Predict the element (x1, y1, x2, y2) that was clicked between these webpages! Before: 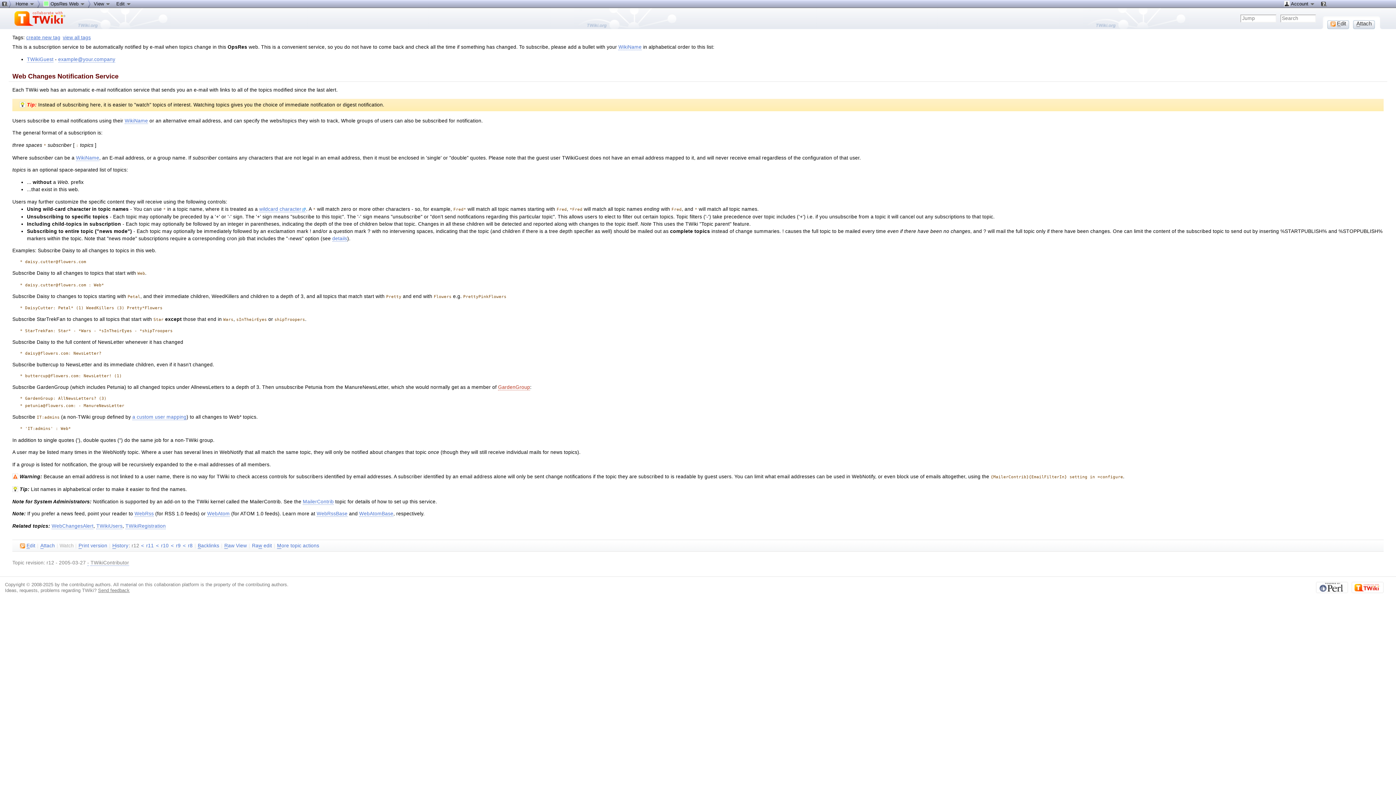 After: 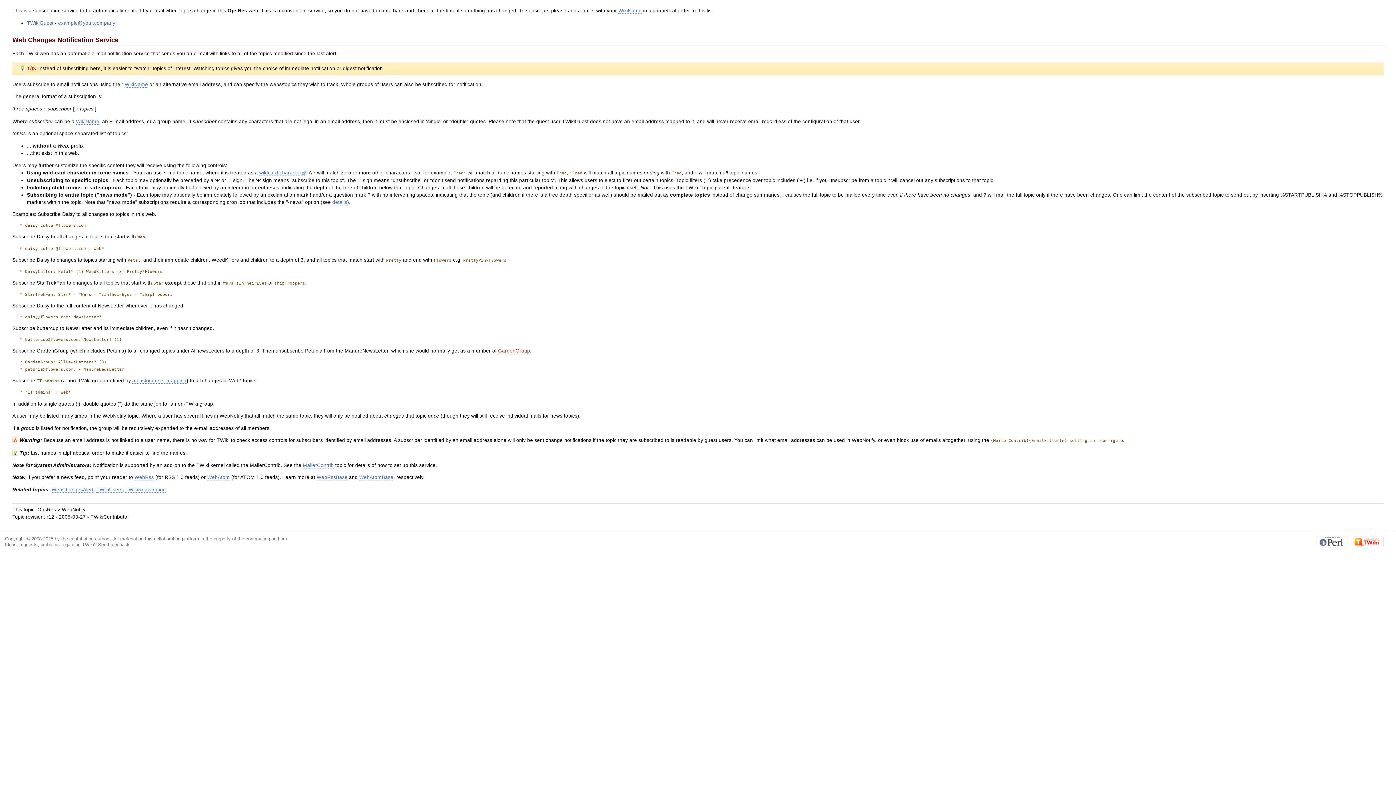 Action: bbox: (78, 542, 107, 549) label: Print version